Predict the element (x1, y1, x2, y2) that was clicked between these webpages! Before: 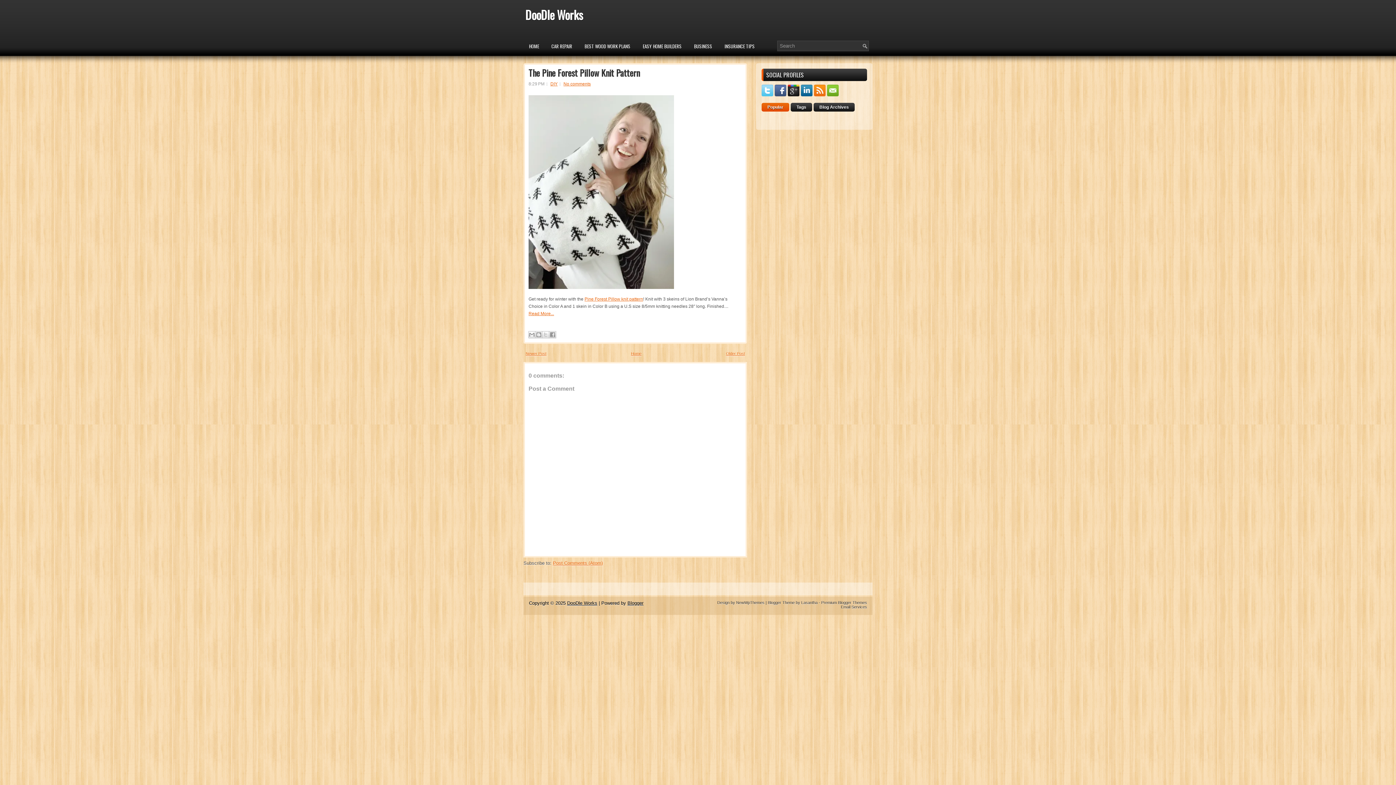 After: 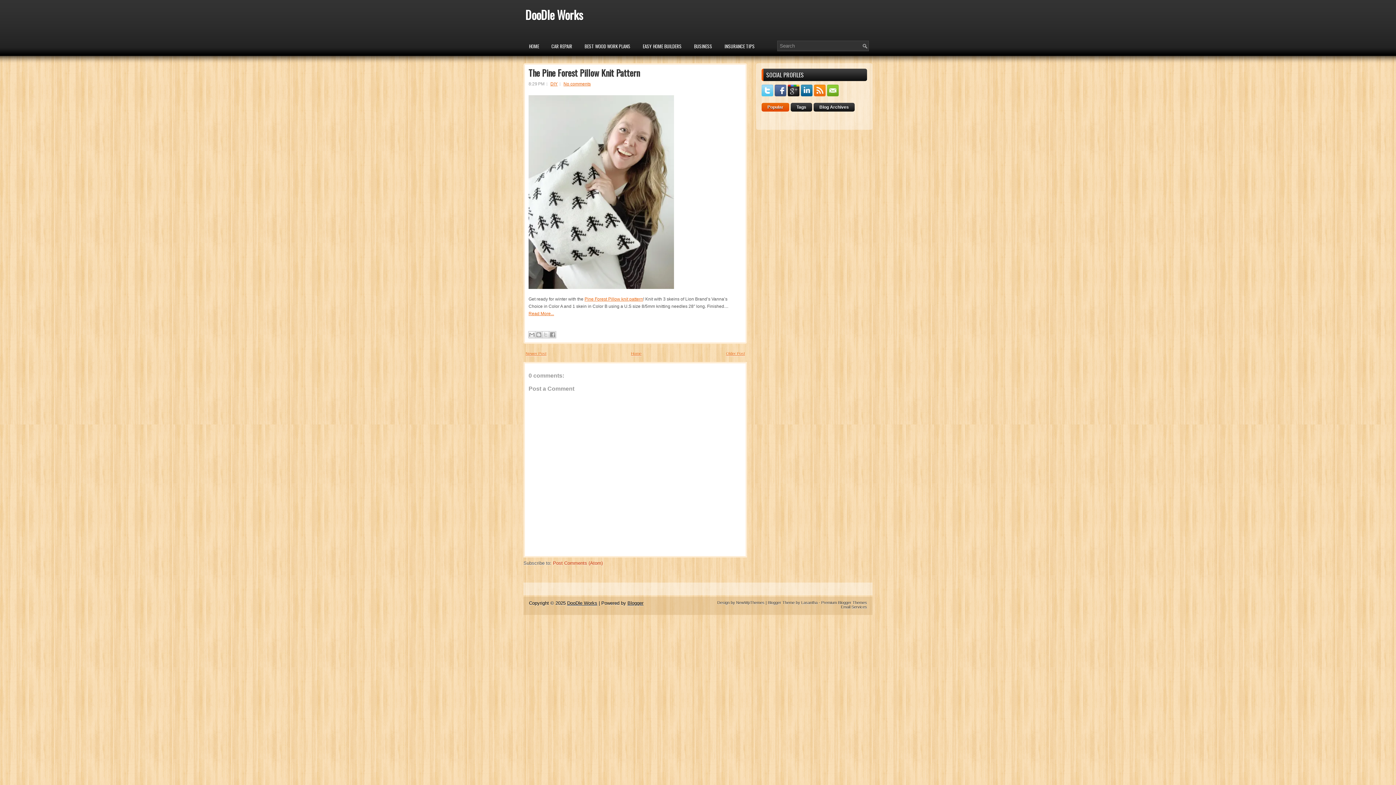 Action: label: Post Comments (Atom) bbox: (553, 560, 602, 566)